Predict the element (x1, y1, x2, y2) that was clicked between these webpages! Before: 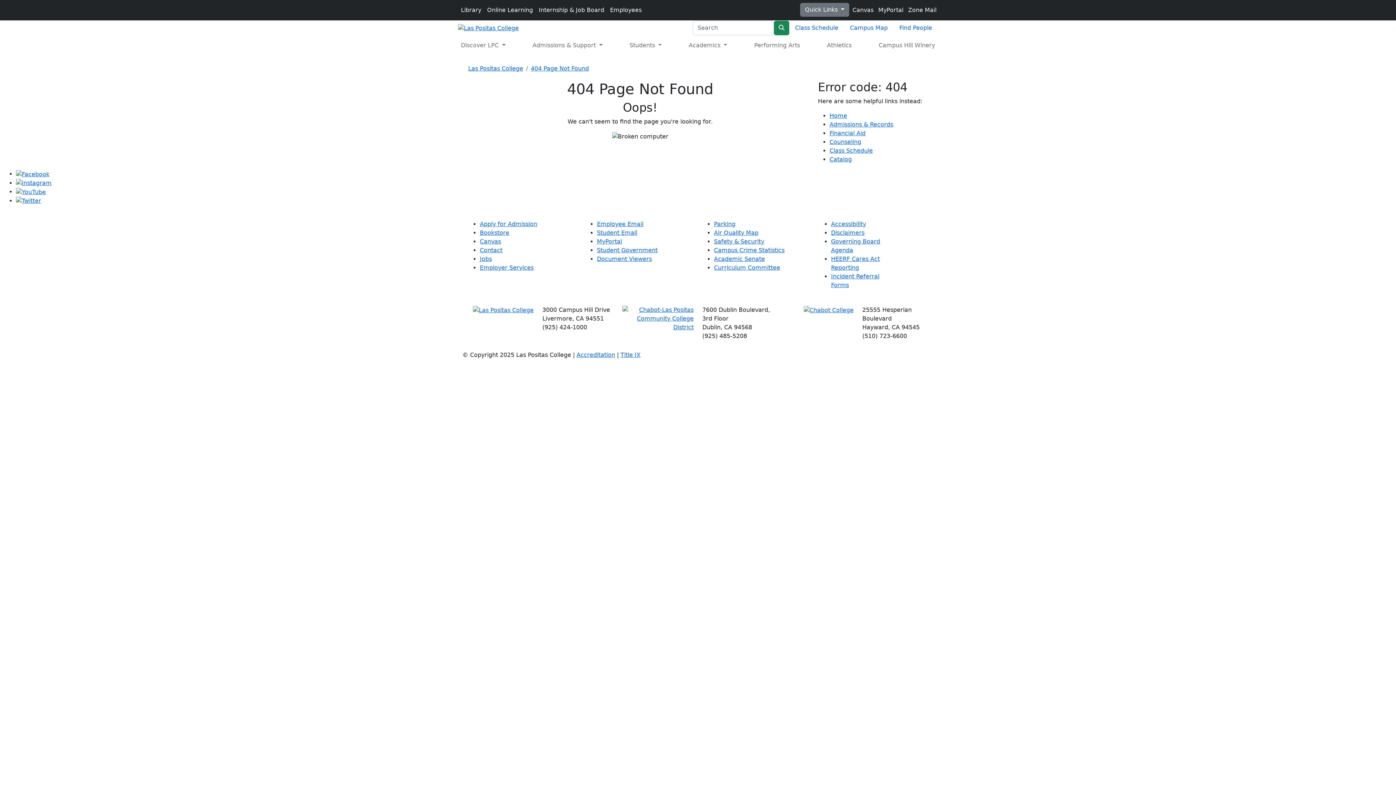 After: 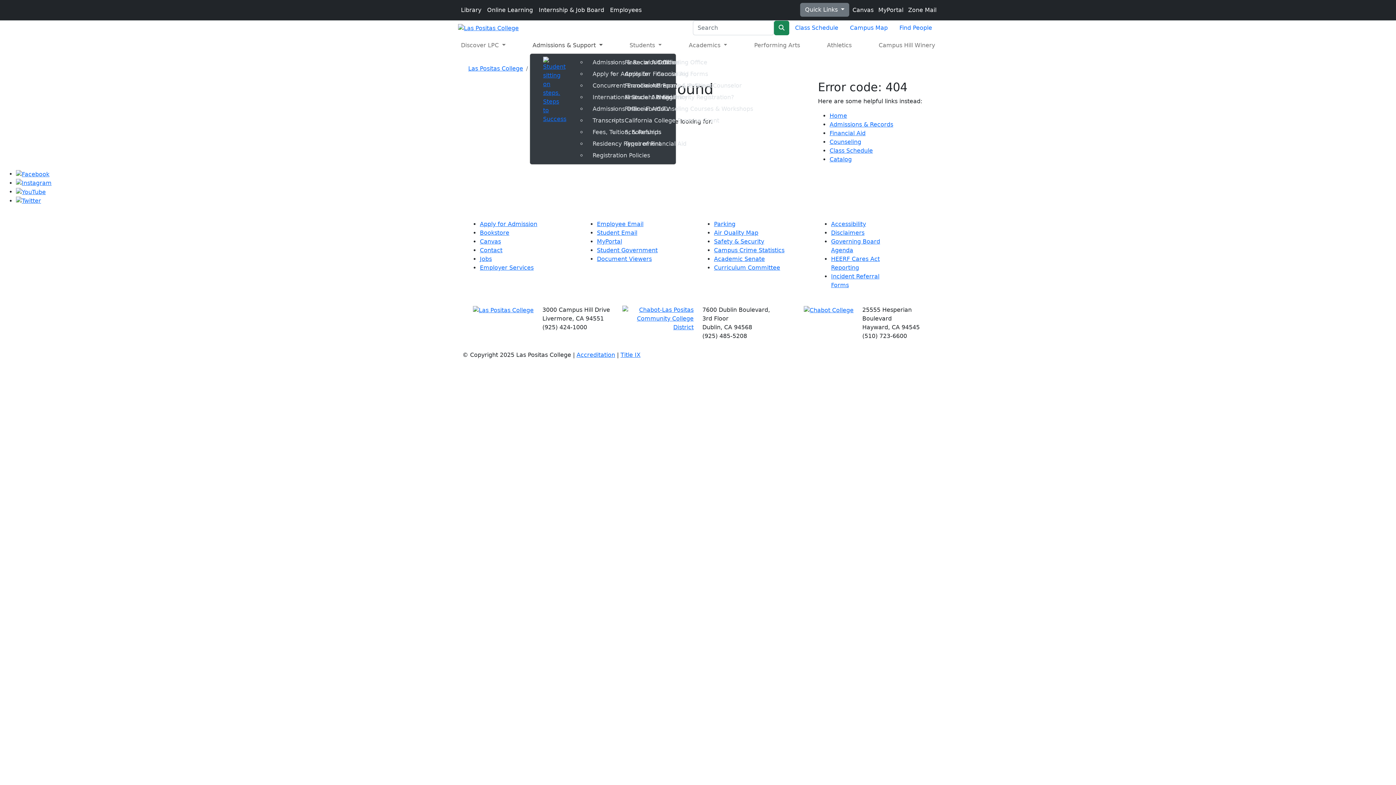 Action: bbox: (529, 38, 605, 52) label: Admissions & Support 